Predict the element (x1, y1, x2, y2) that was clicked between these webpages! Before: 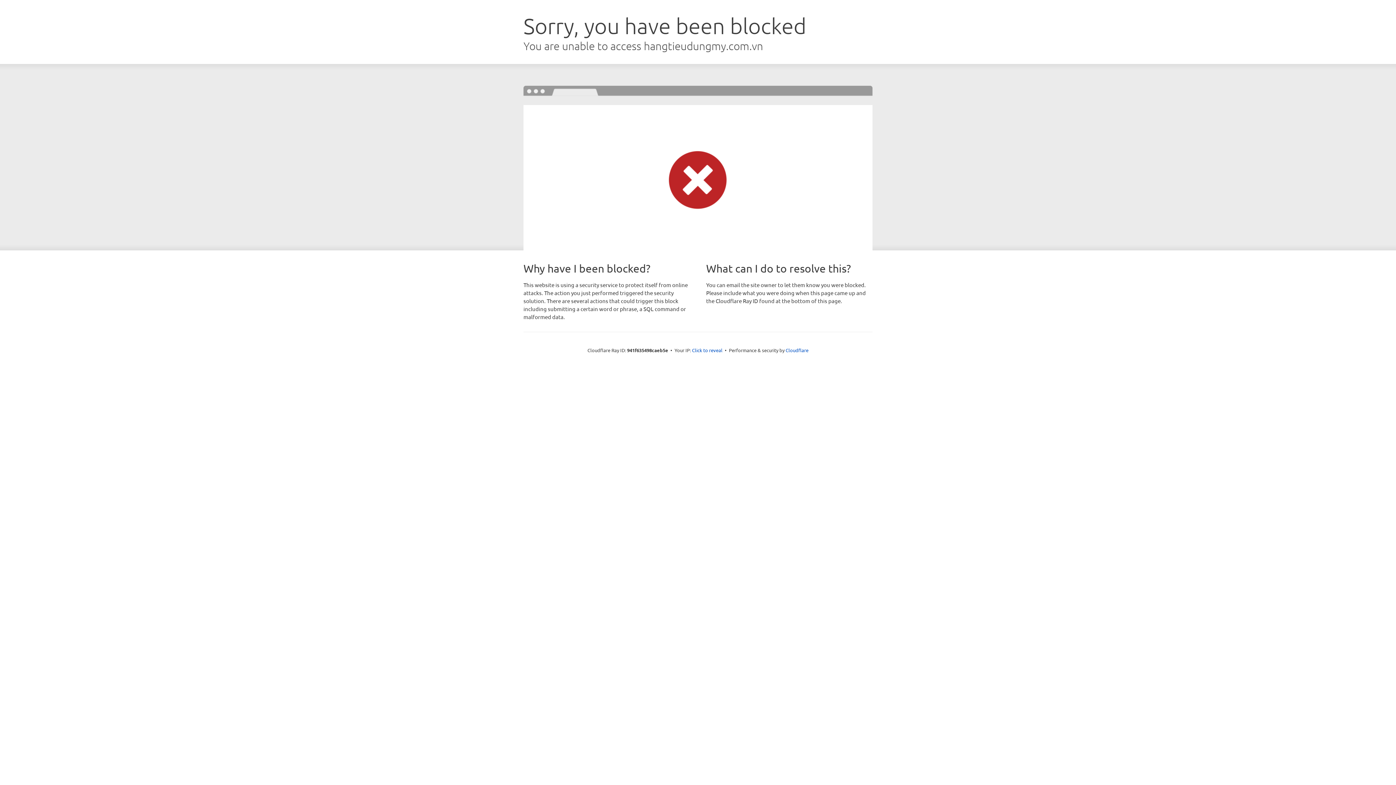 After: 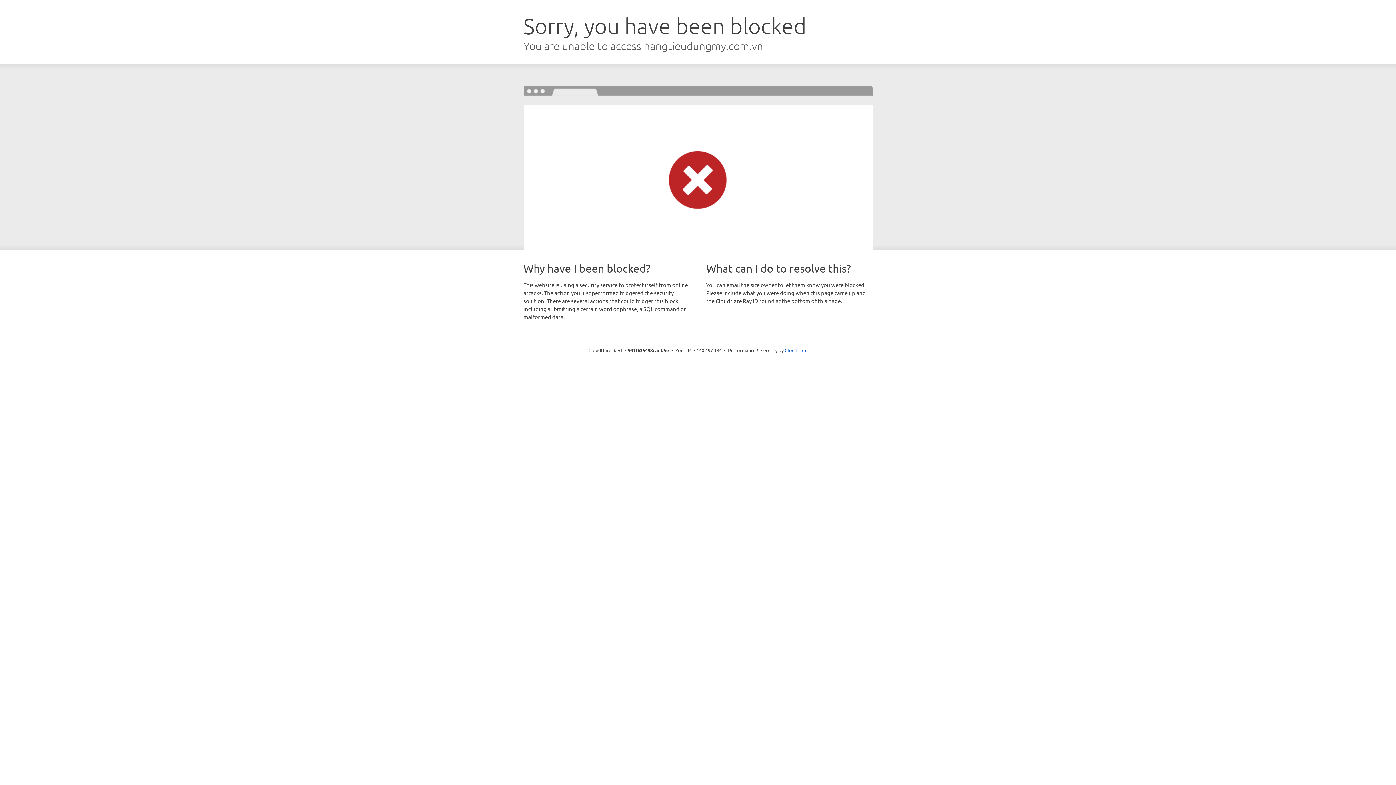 Action: bbox: (692, 346, 722, 353) label: Click to reveal